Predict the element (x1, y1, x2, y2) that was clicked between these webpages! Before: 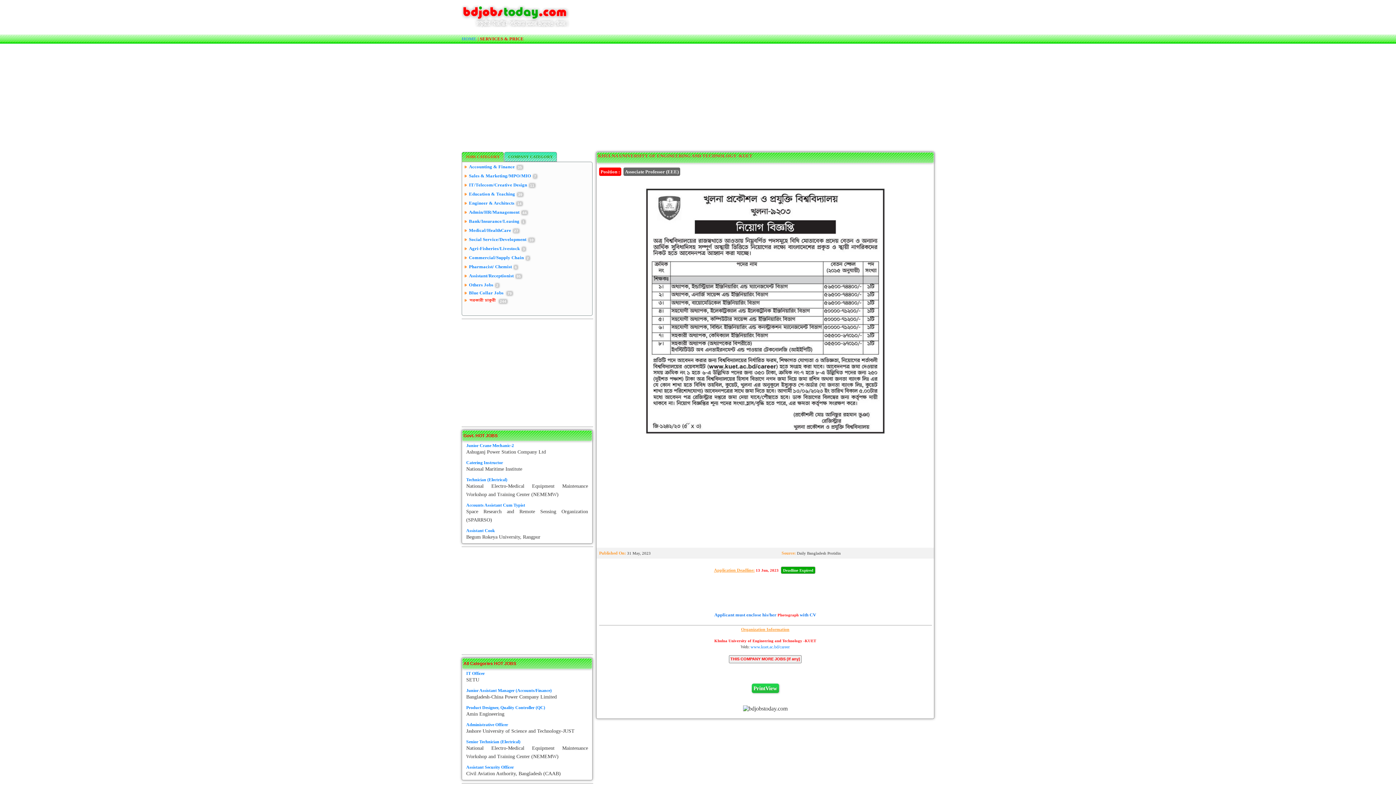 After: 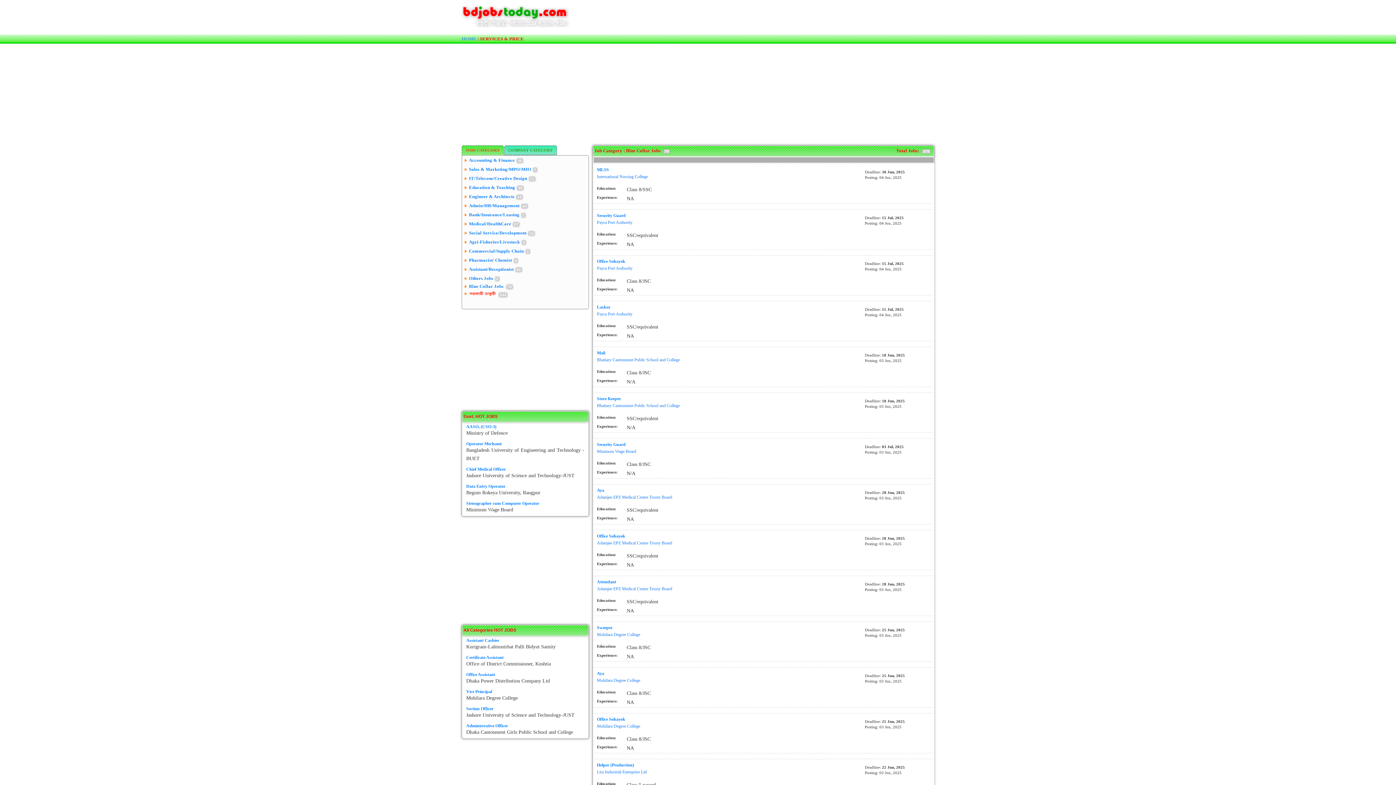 Action: bbox: (469, 290, 503, 295) label: Blue Collar Jobs